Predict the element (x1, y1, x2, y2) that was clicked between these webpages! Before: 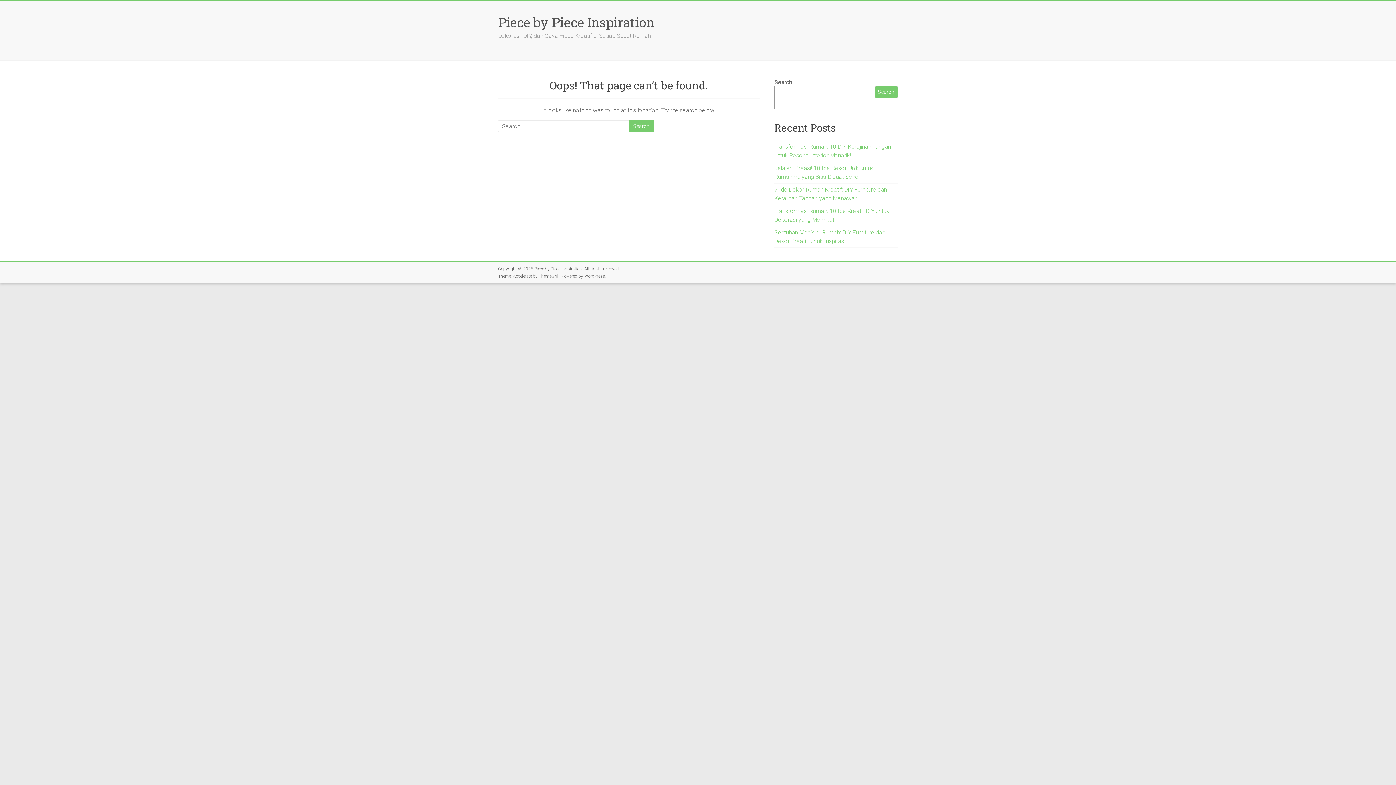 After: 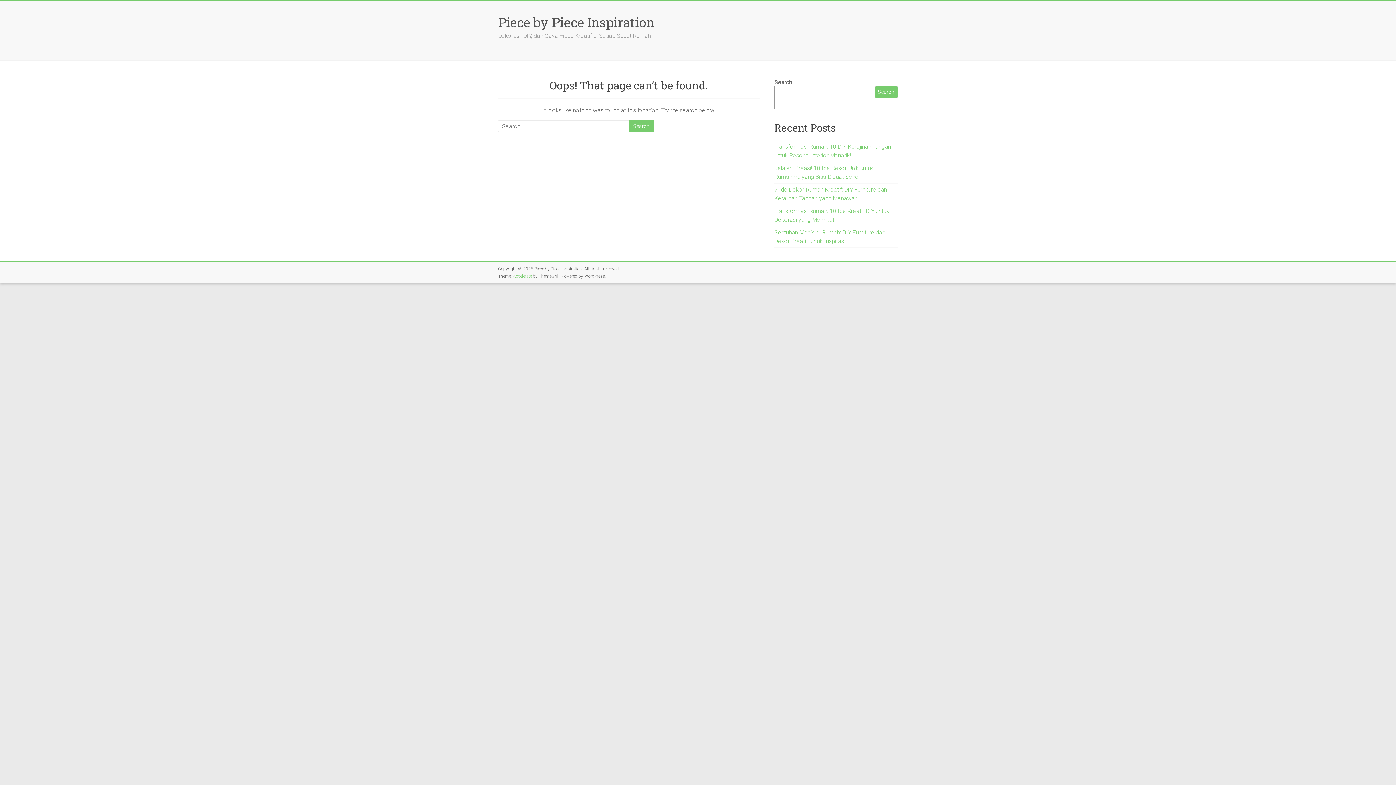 Action: bbox: (513, 273, 532, 278) label: Accelerate